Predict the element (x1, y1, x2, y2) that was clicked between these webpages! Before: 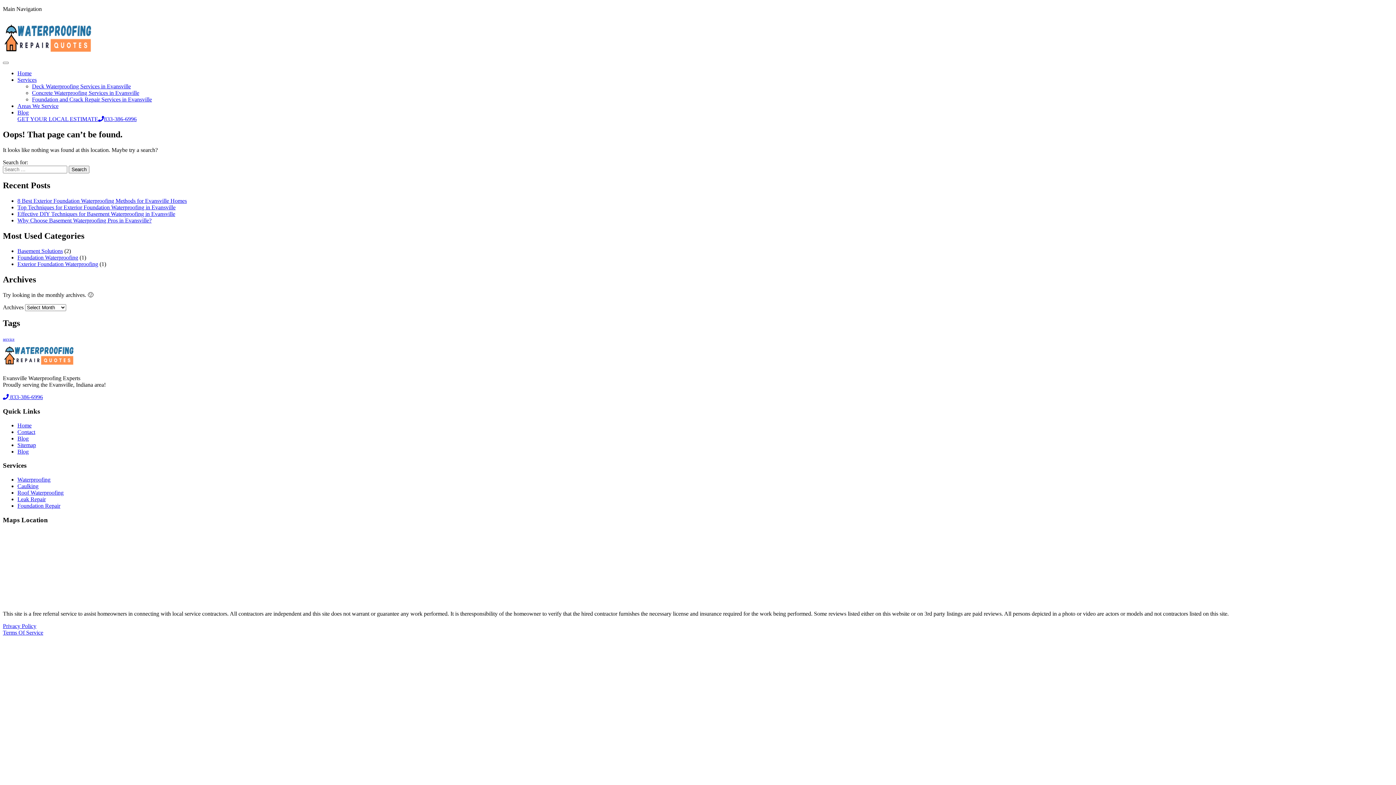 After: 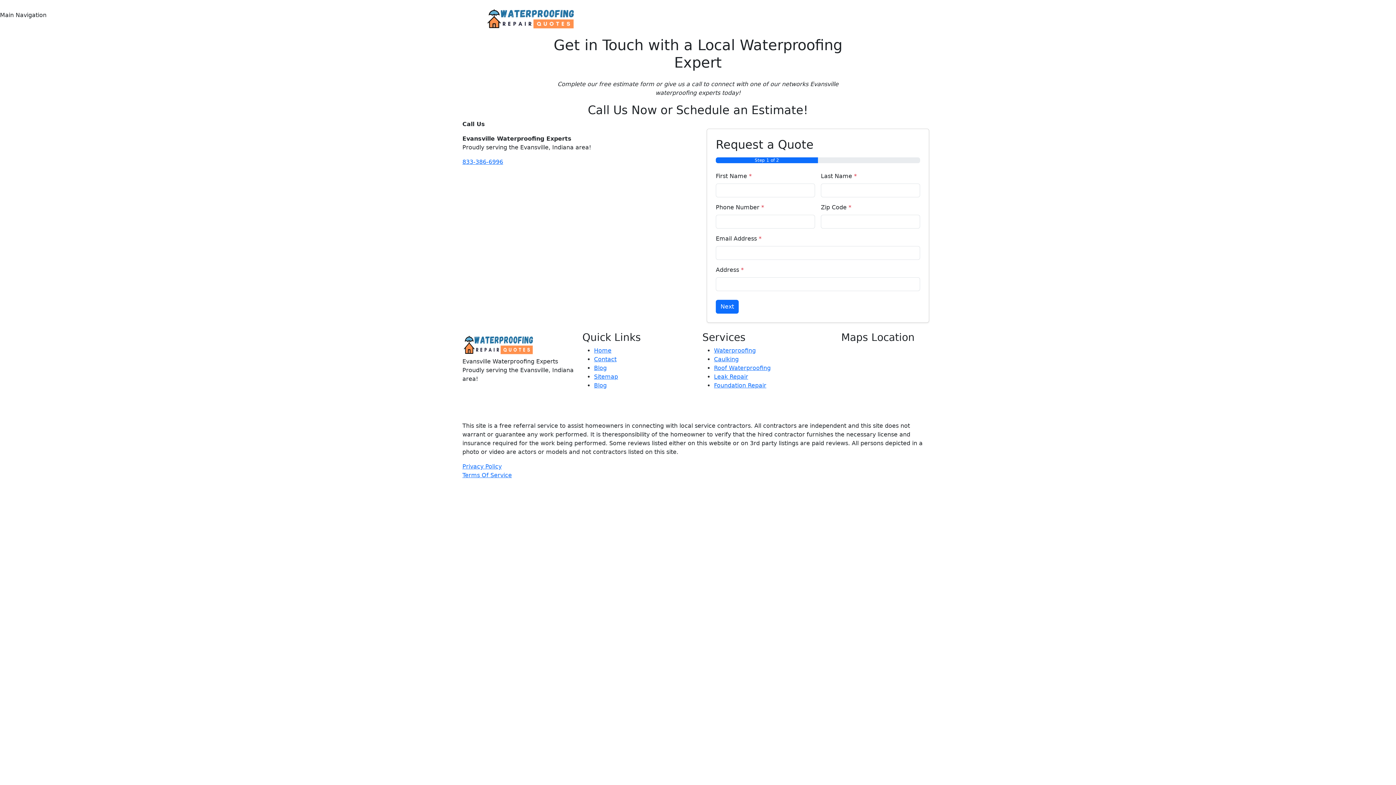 Action: label: Contact bbox: (17, 428, 35, 435)